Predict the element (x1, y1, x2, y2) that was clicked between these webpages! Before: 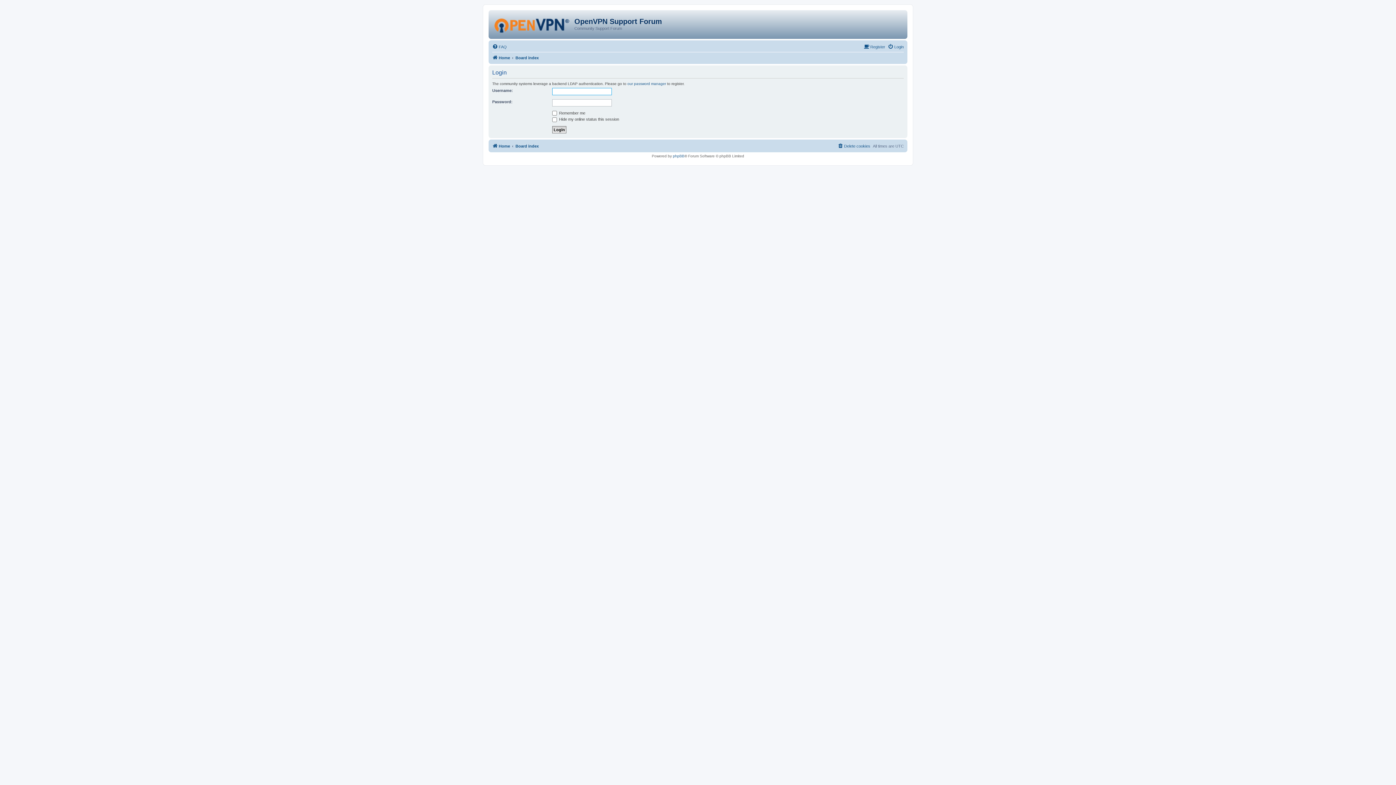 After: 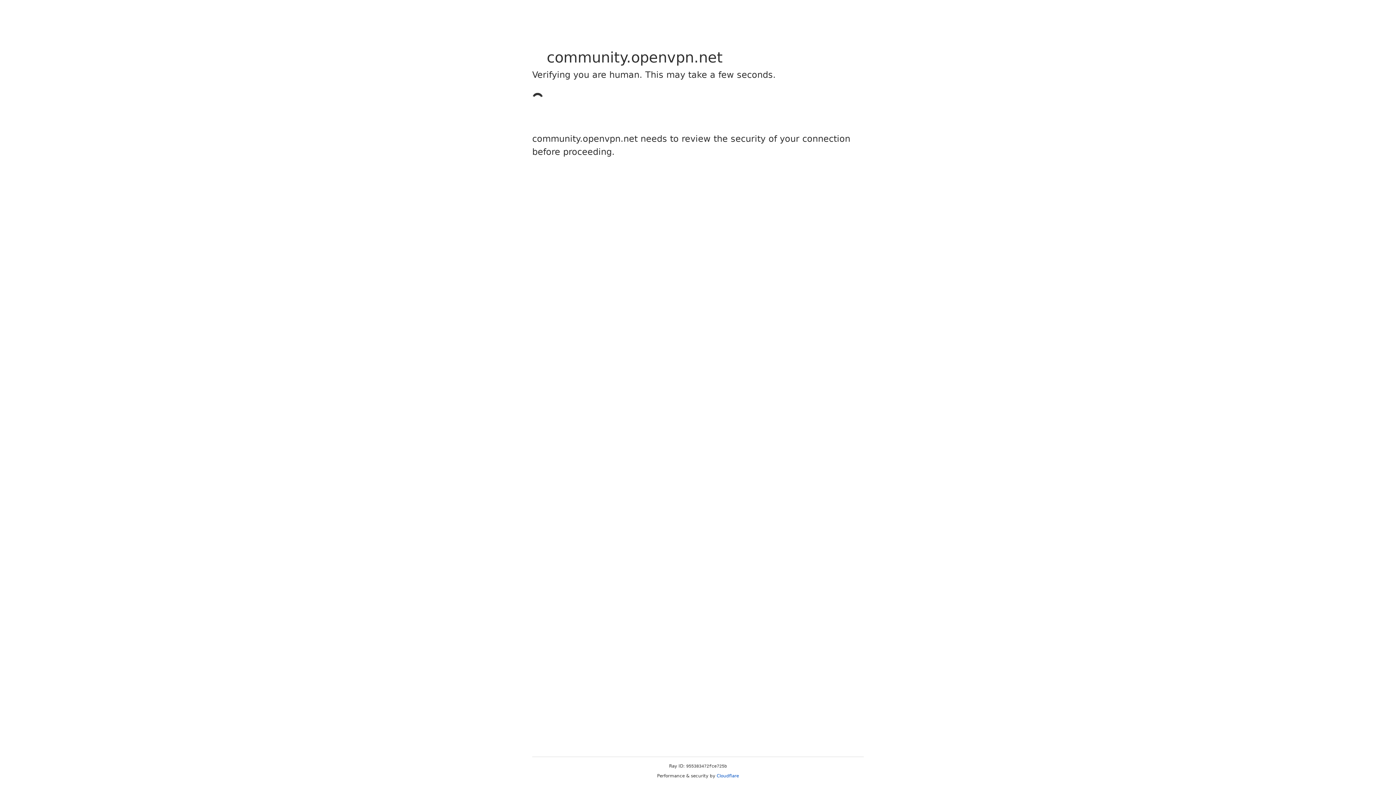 Action: label: Register bbox: (864, 42, 885, 51)